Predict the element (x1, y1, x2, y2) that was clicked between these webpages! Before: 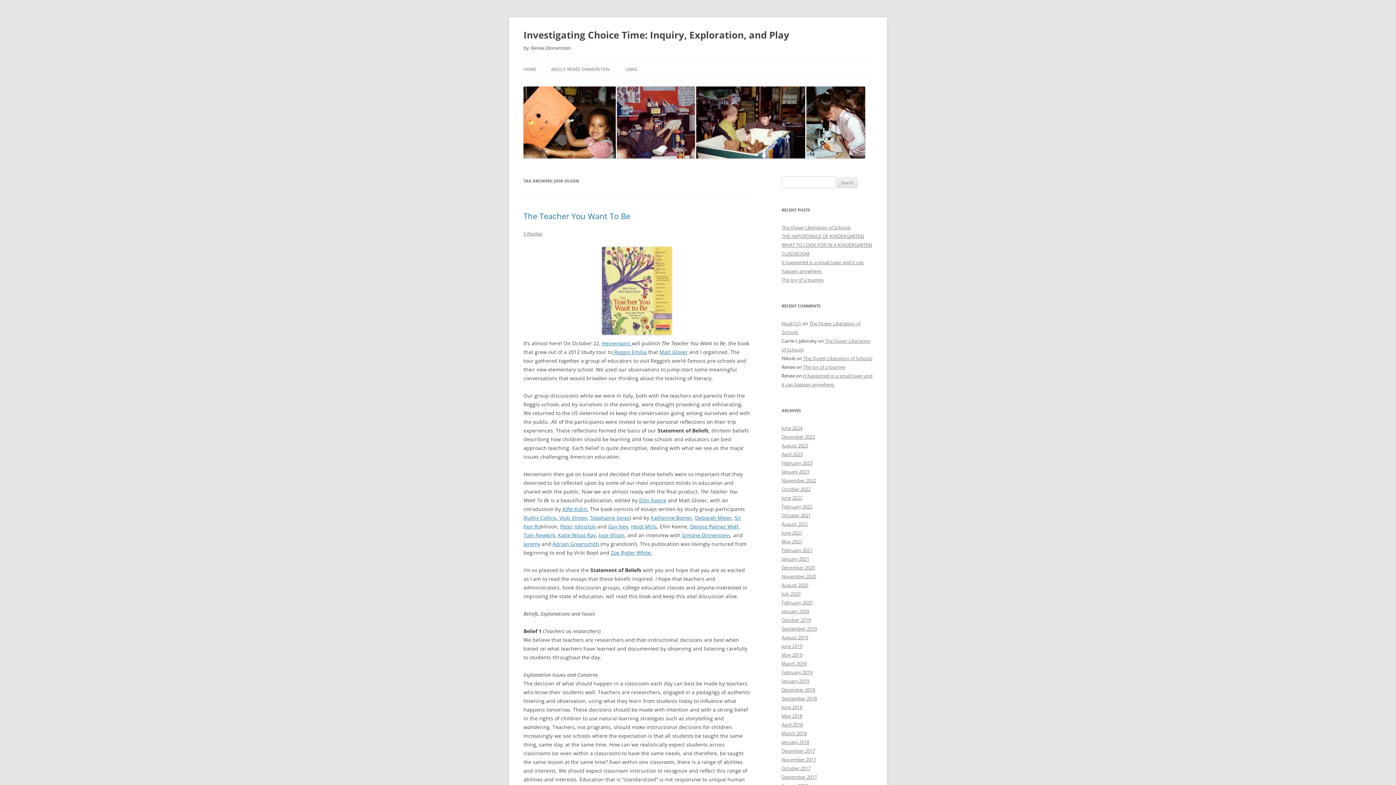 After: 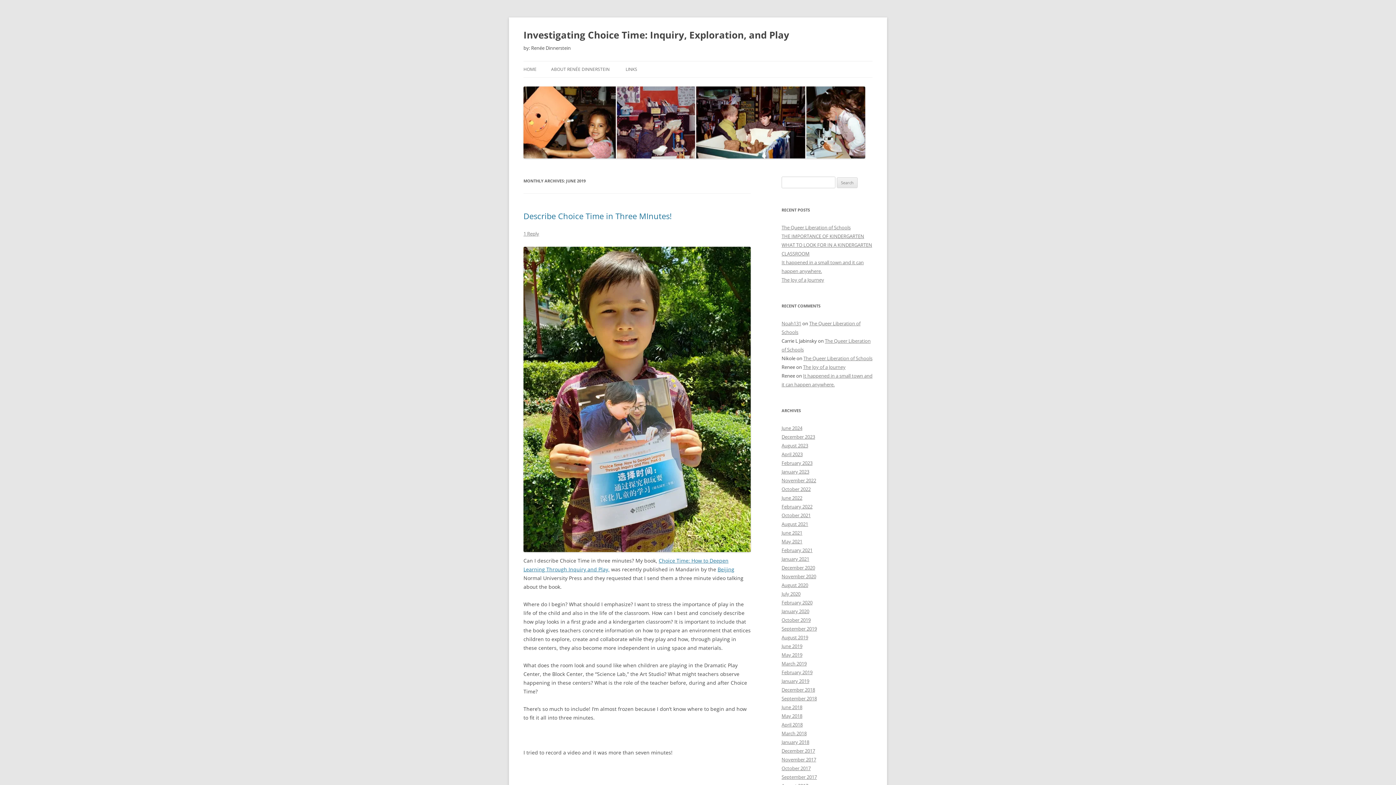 Action: label: June 2019 bbox: (781, 643, 802, 649)